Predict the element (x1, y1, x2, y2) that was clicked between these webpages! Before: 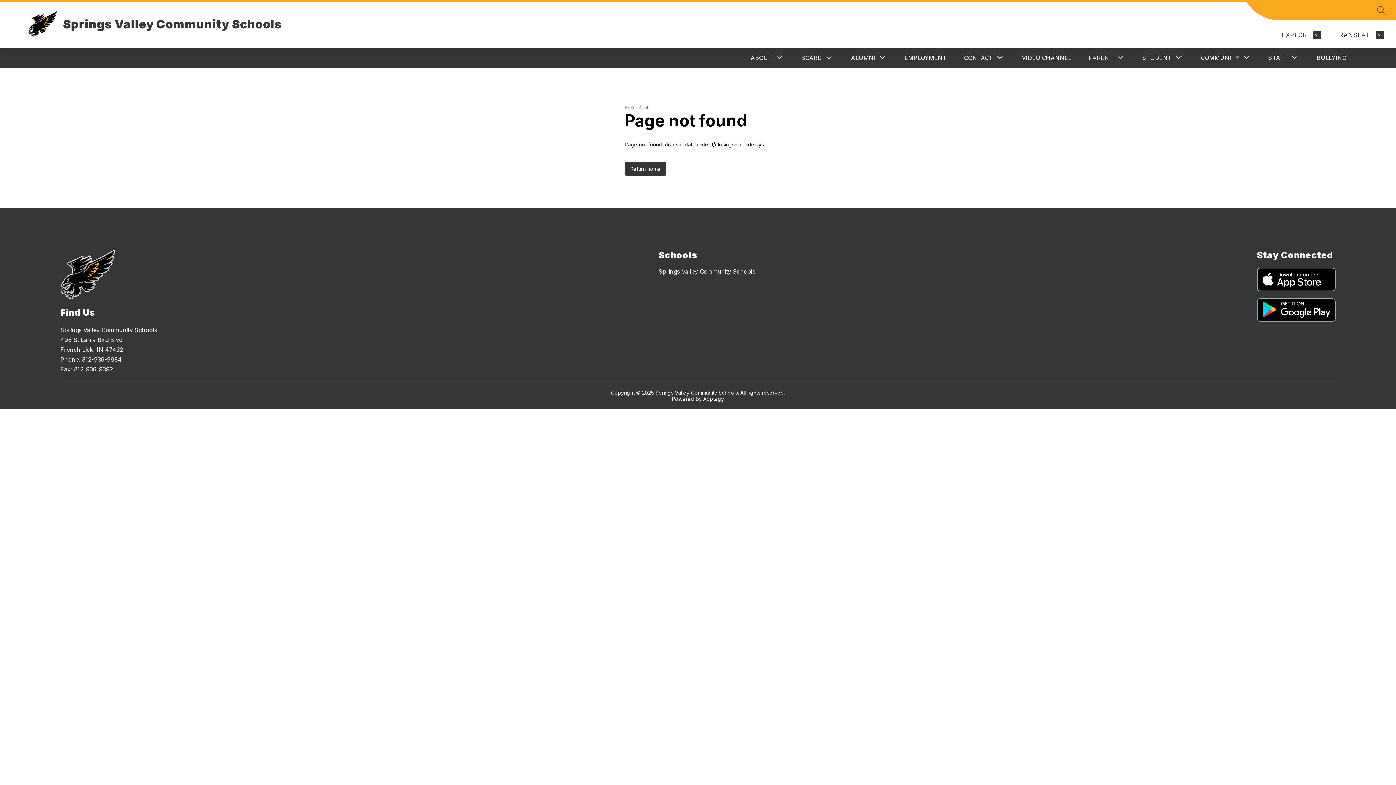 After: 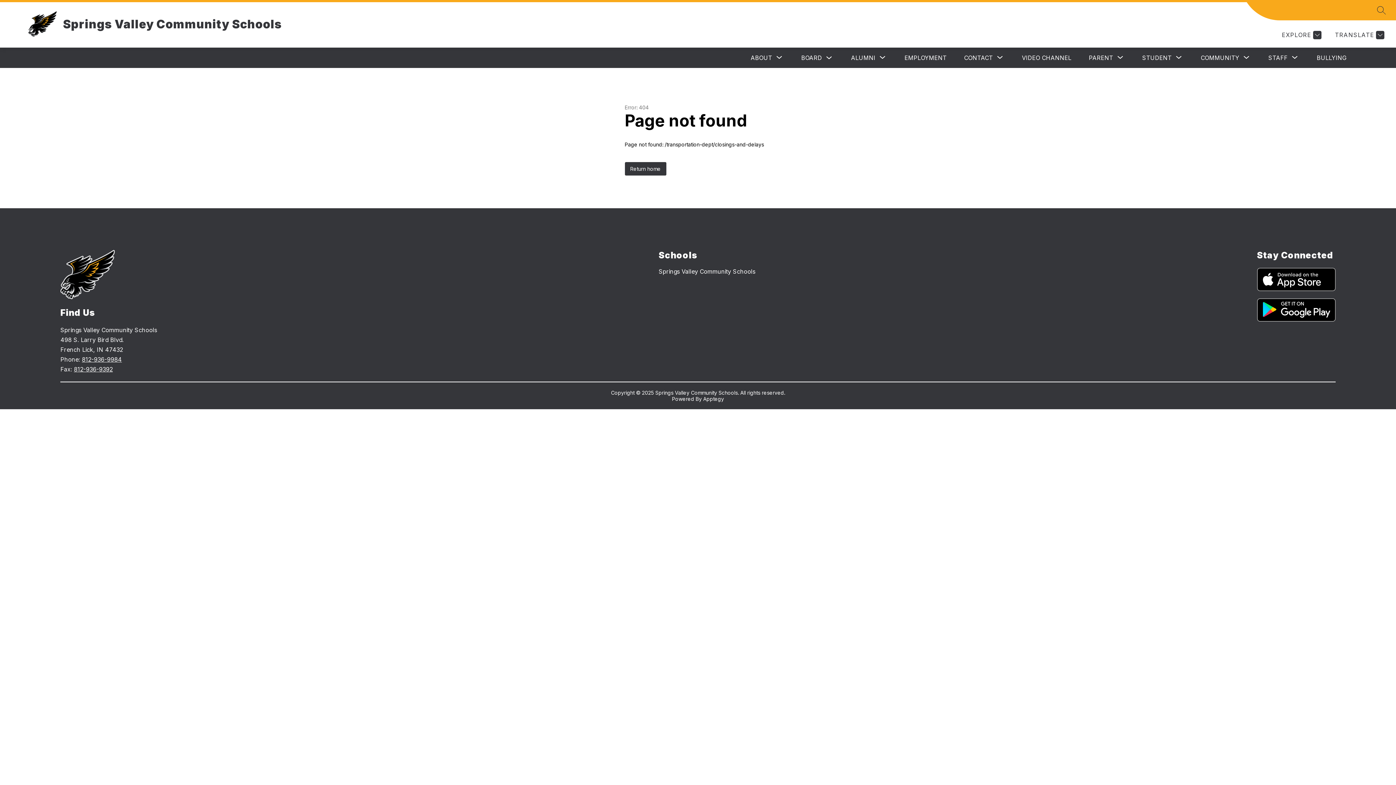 Action: bbox: (73, 365, 112, 373) label: 812-936-9392